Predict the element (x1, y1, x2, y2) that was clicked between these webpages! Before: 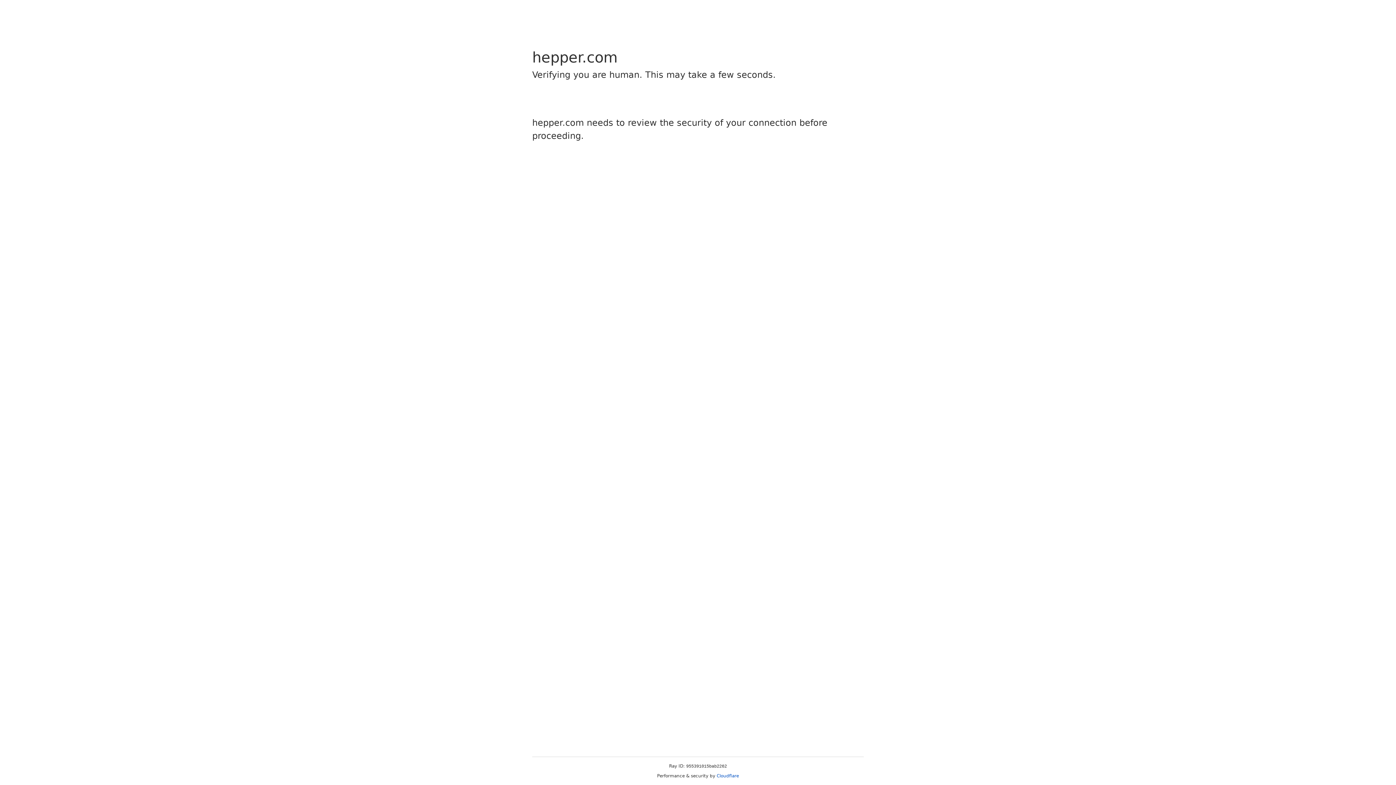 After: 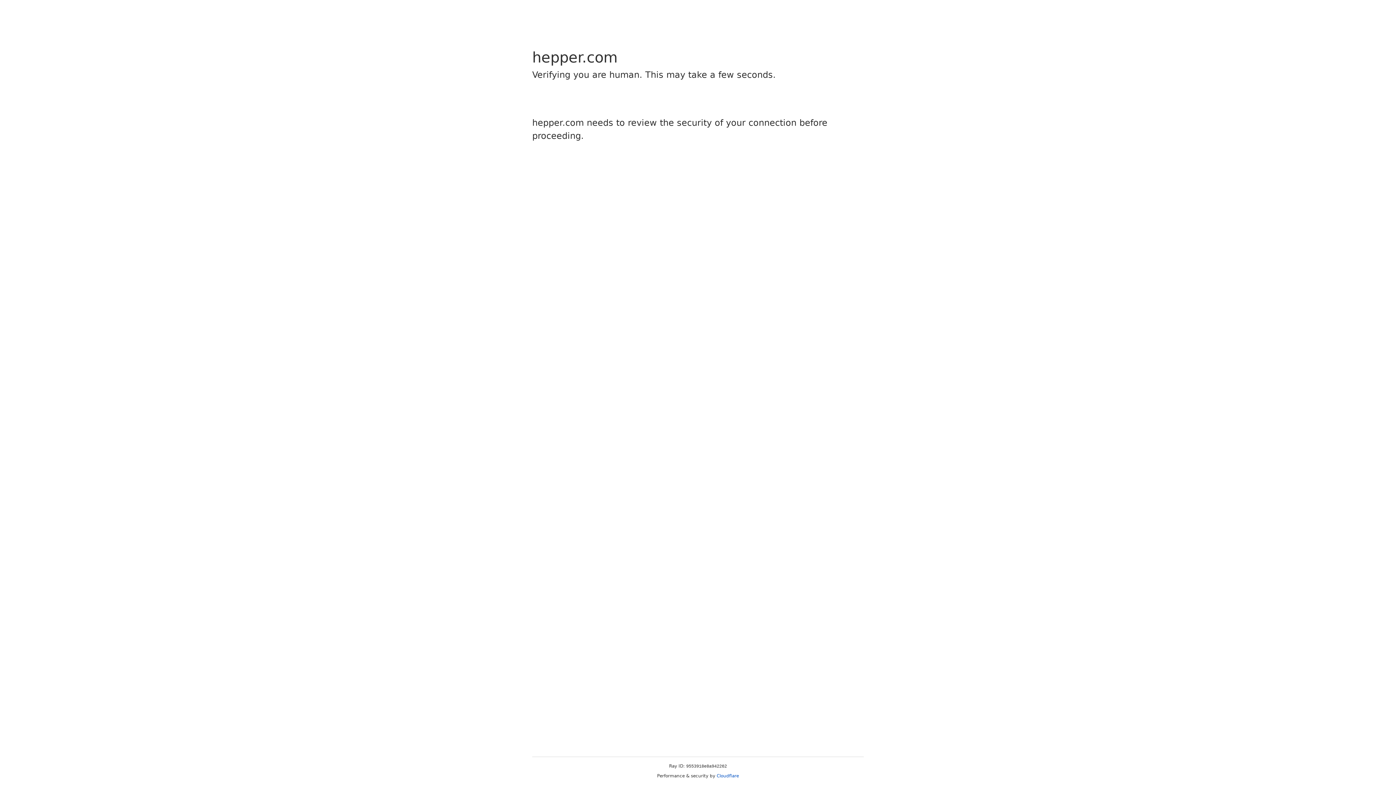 Action: label: Cloudflare bbox: (716, 773, 739, 778)